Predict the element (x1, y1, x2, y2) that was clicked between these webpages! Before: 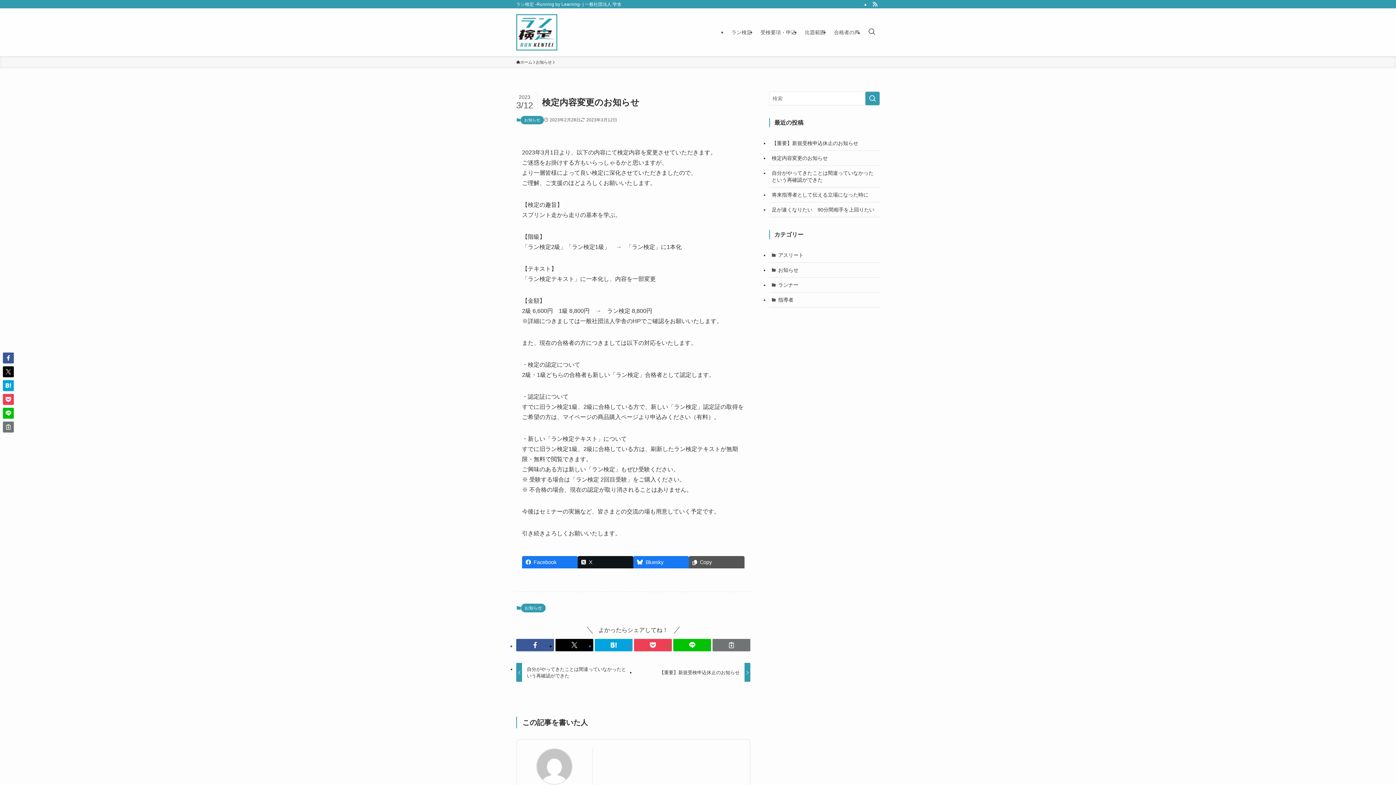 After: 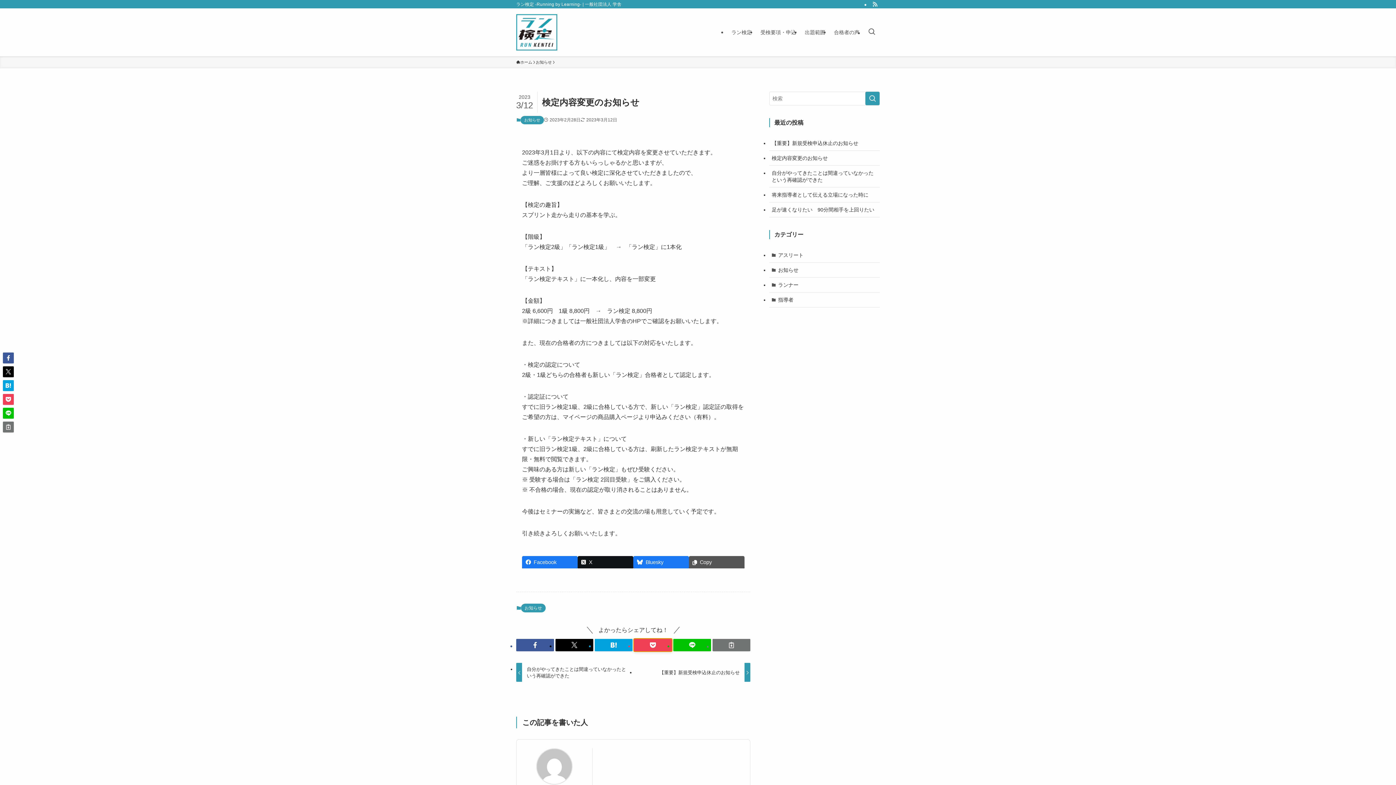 Action: bbox: (634, 639, 672, 651)